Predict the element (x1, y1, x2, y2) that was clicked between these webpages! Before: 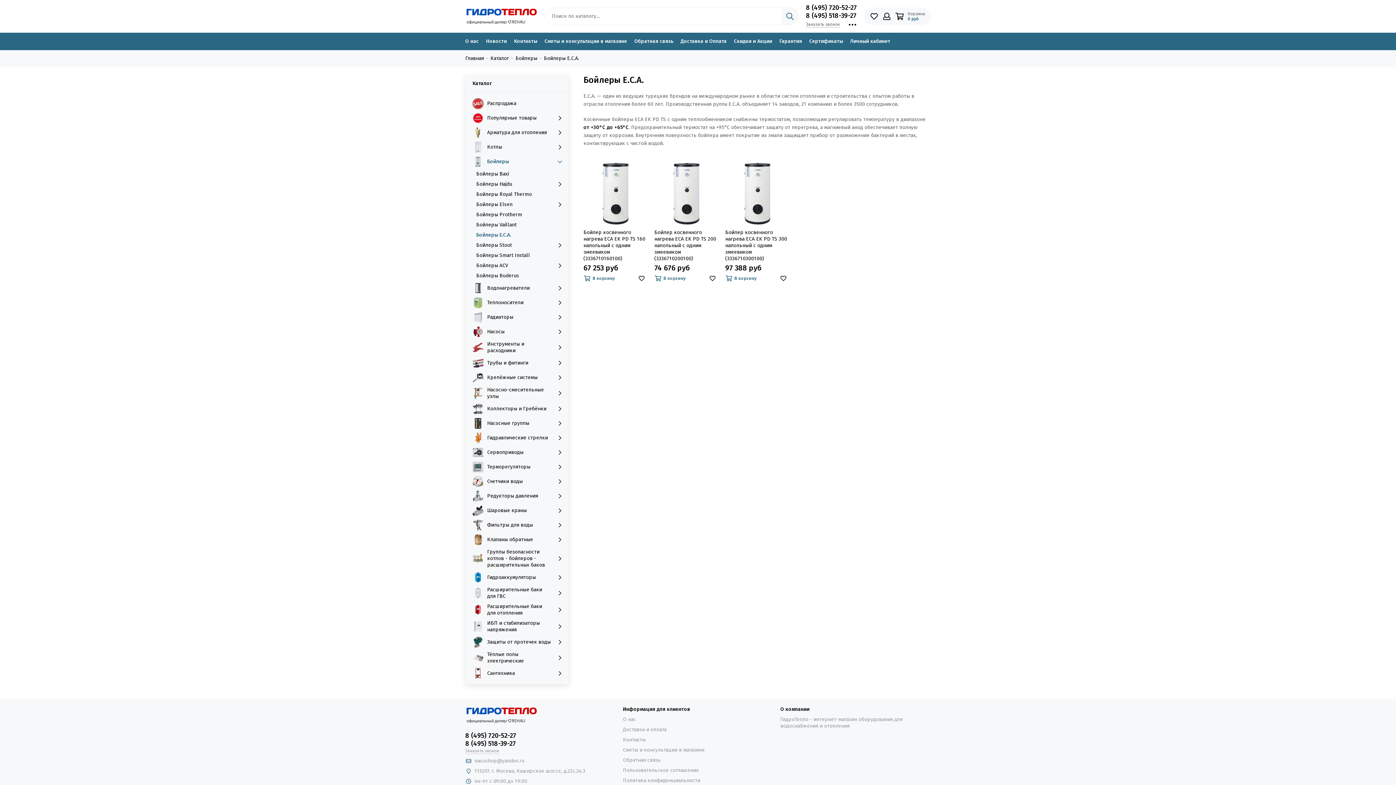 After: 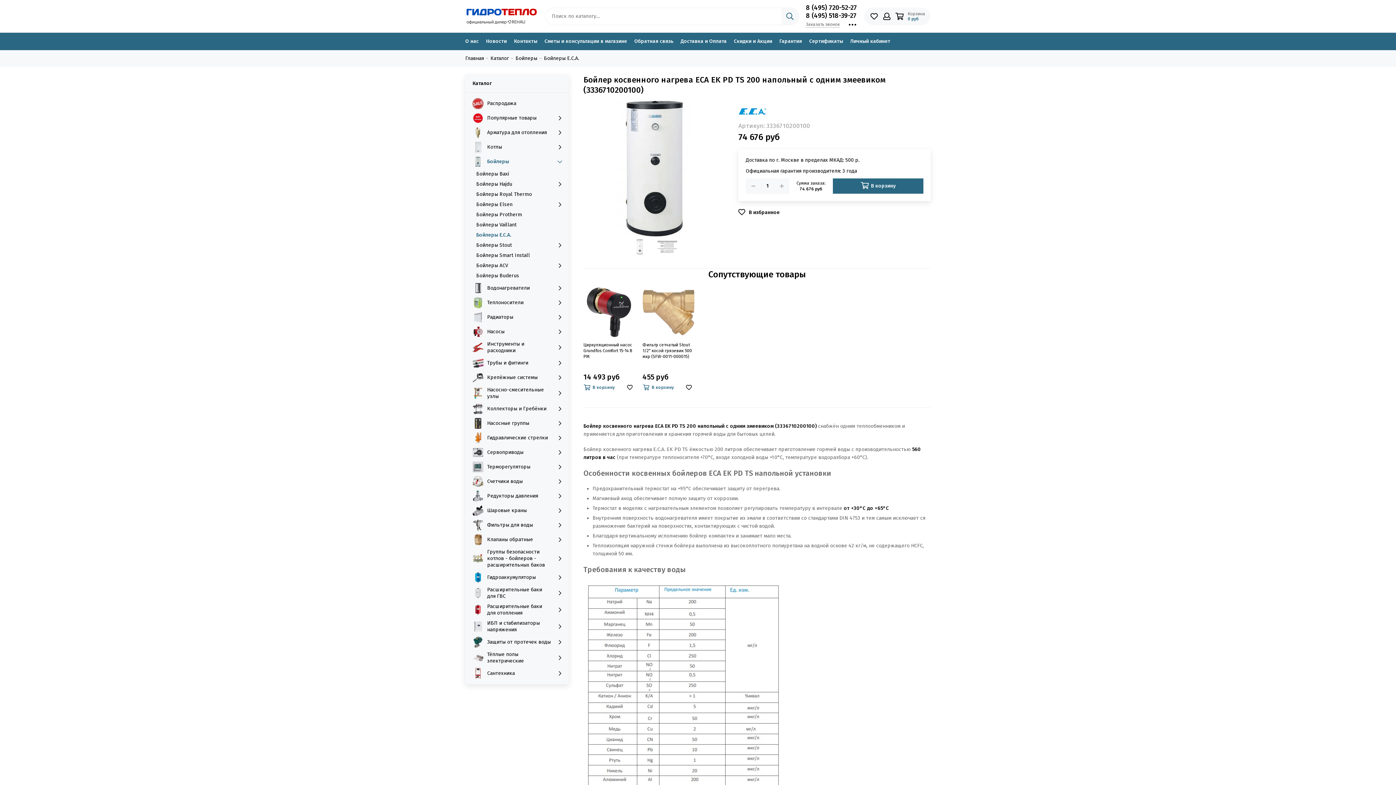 Action: label: Бойлер косвенного нагрева ECA EK PD TS 200 напольный с одним змеевиком (3336710200100) bbox: (654, 229, 718, 262)